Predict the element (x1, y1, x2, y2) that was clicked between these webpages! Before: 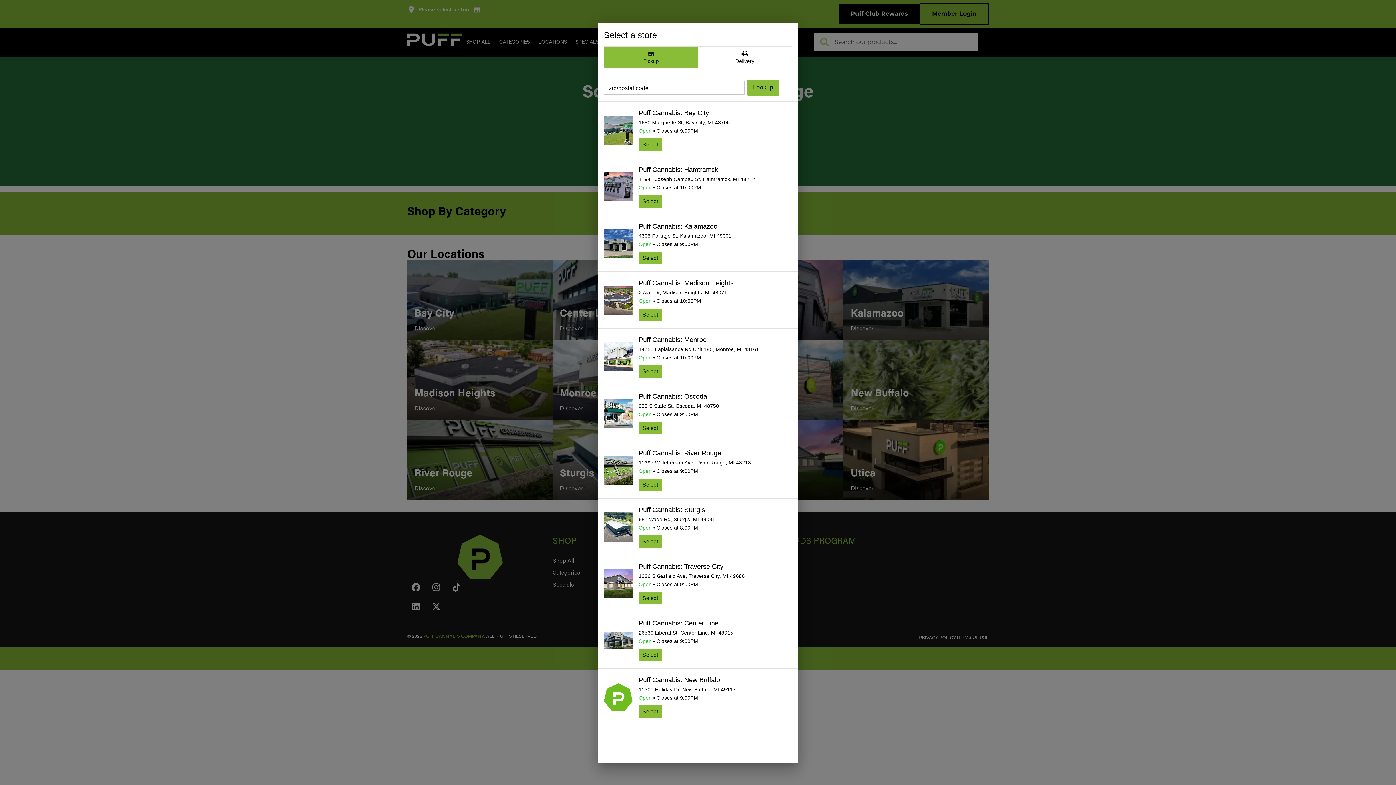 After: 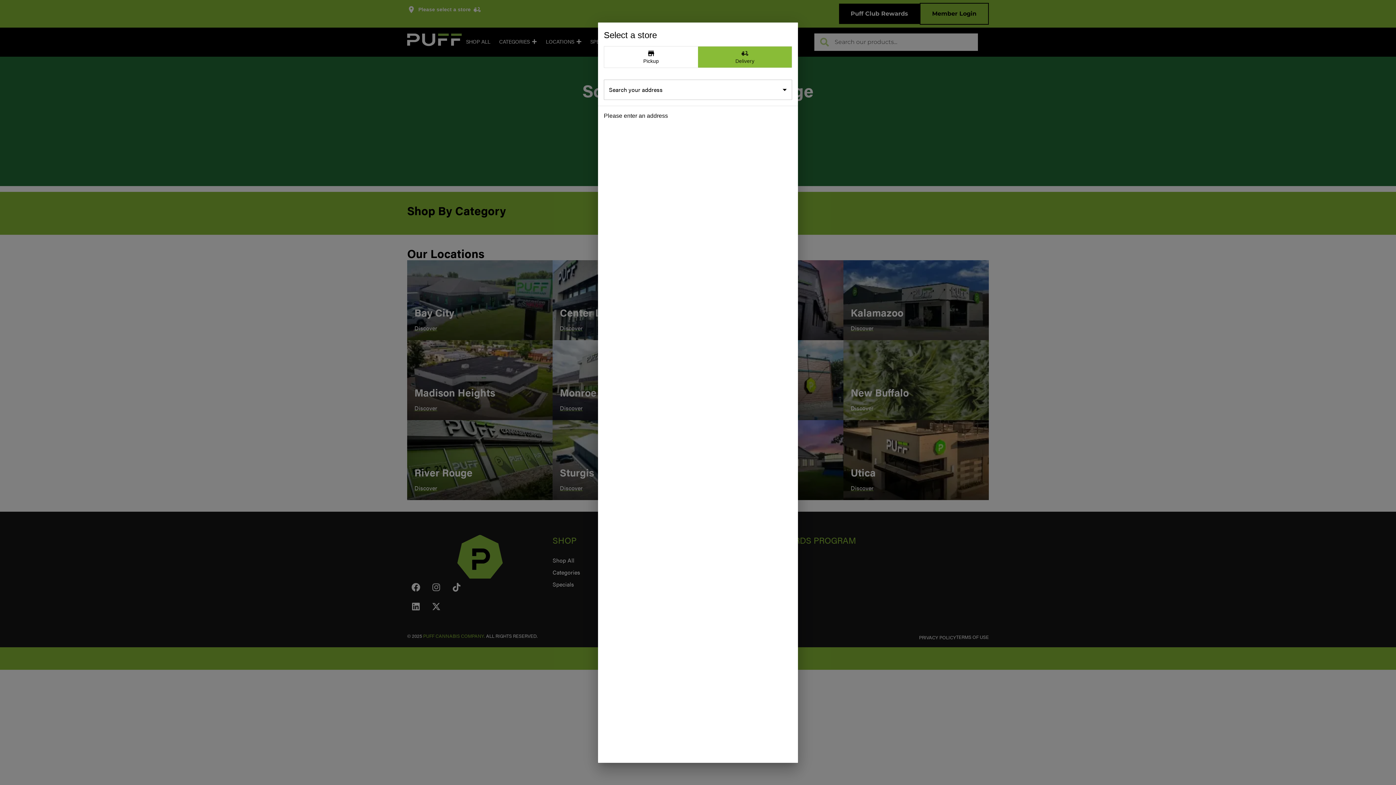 Action: bbox: (698, 46, 792, 67) label: Delivery